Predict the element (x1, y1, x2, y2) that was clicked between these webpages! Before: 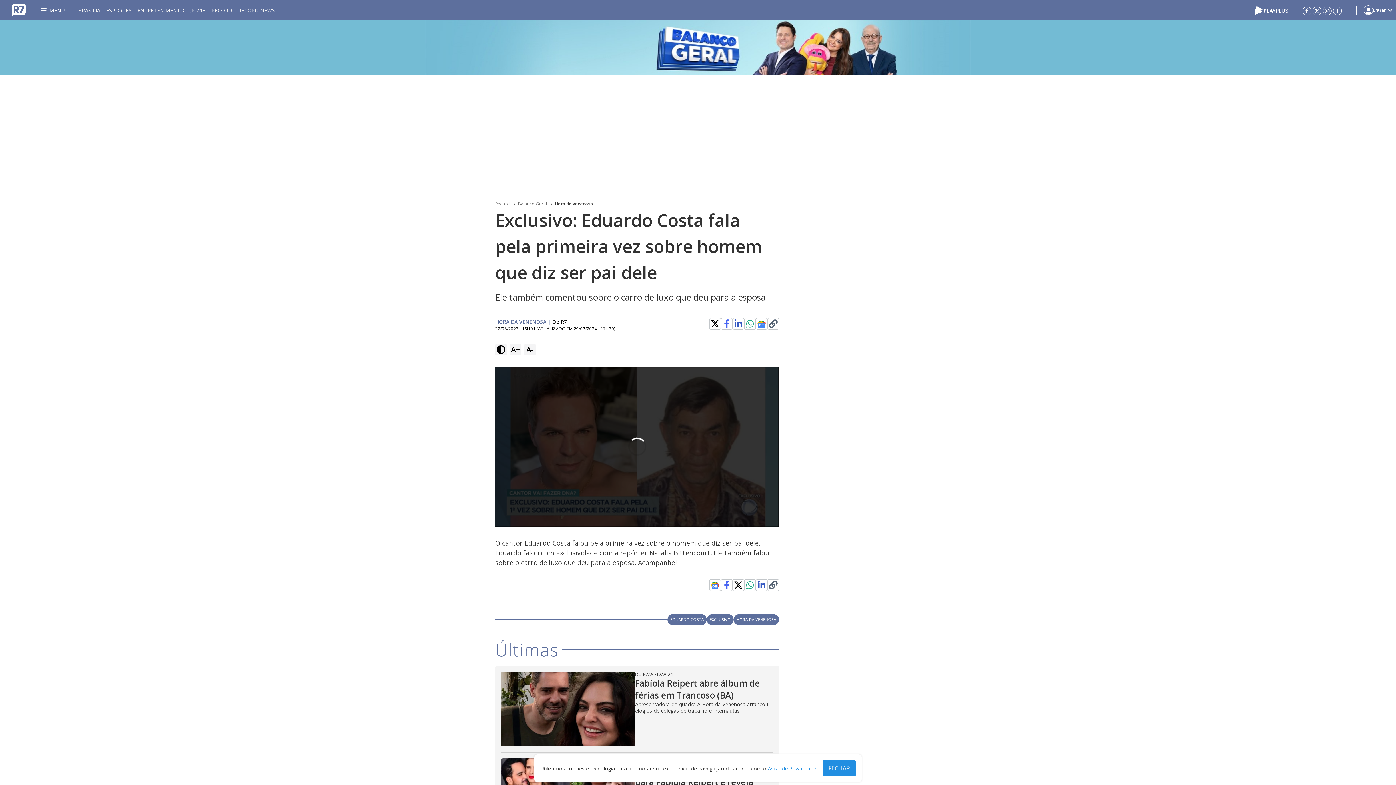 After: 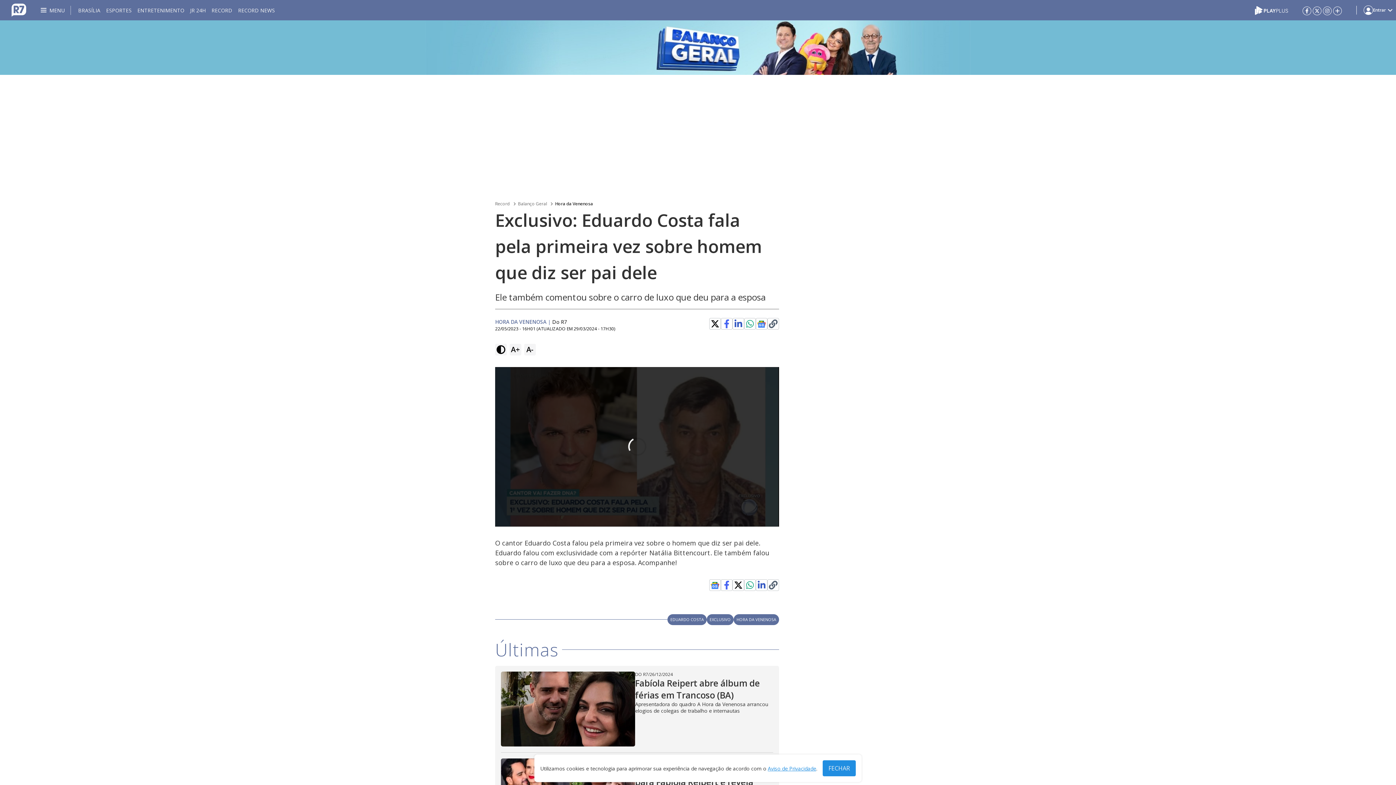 Action: bbox: (1313, 6, 1321, 14)